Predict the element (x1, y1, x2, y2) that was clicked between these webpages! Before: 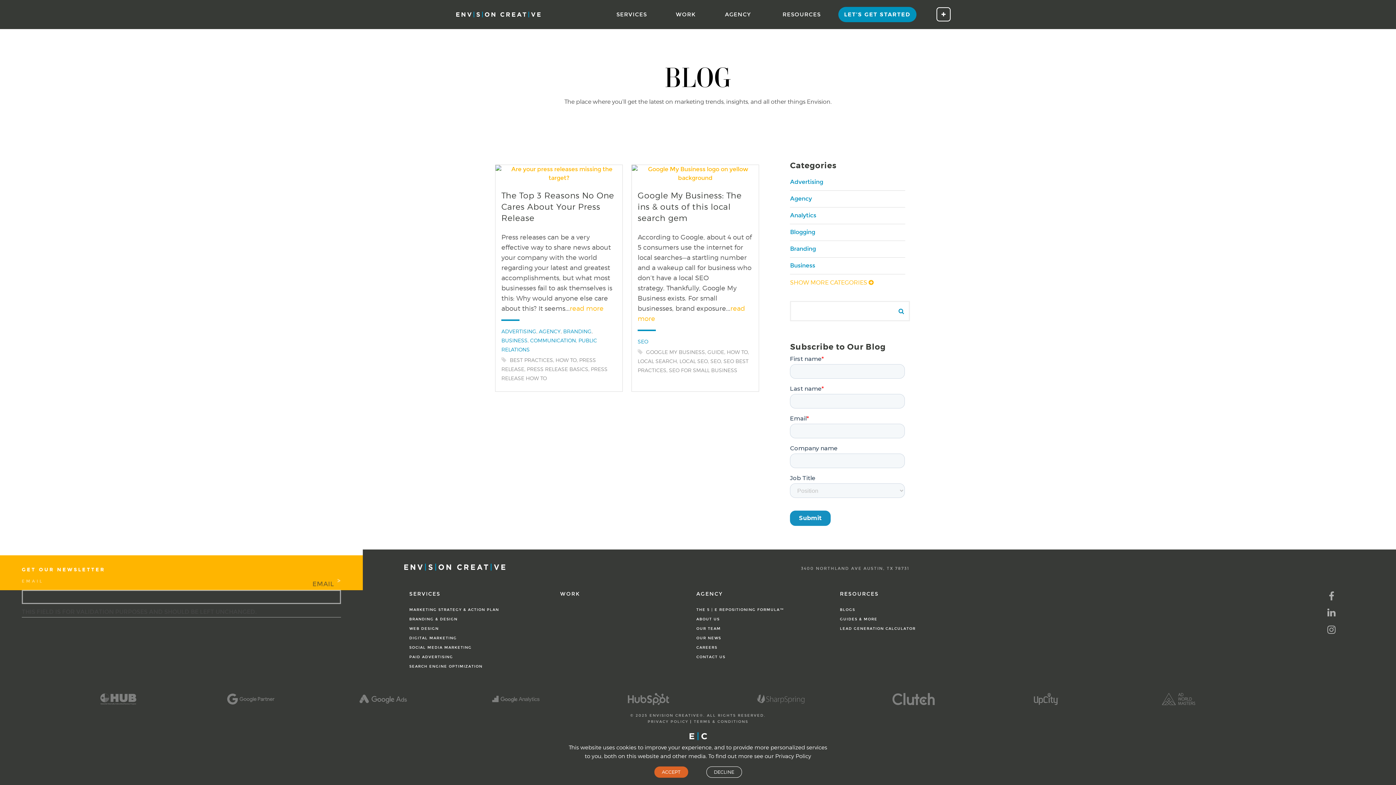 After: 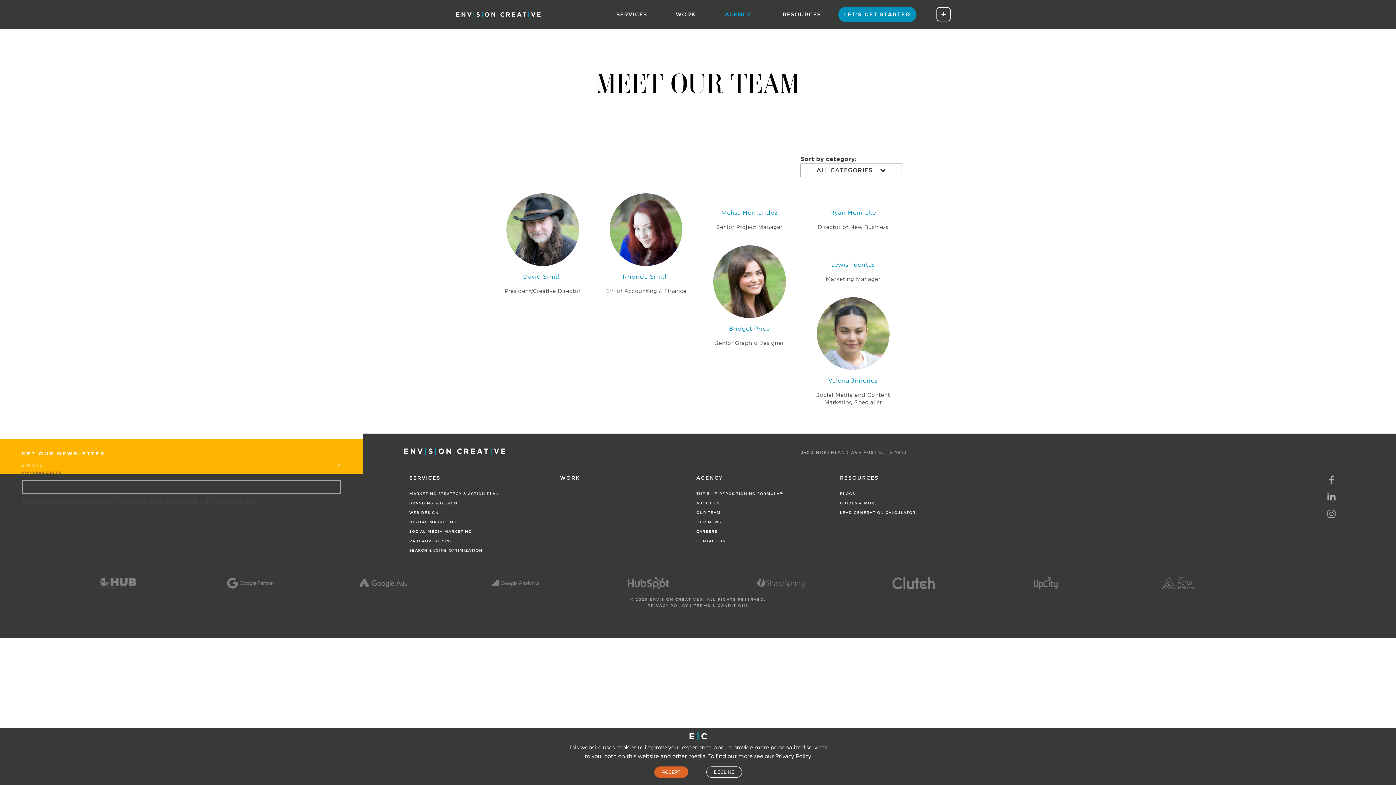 Action: bbox: (696, 624, 809, 633) label: OUR TEAM